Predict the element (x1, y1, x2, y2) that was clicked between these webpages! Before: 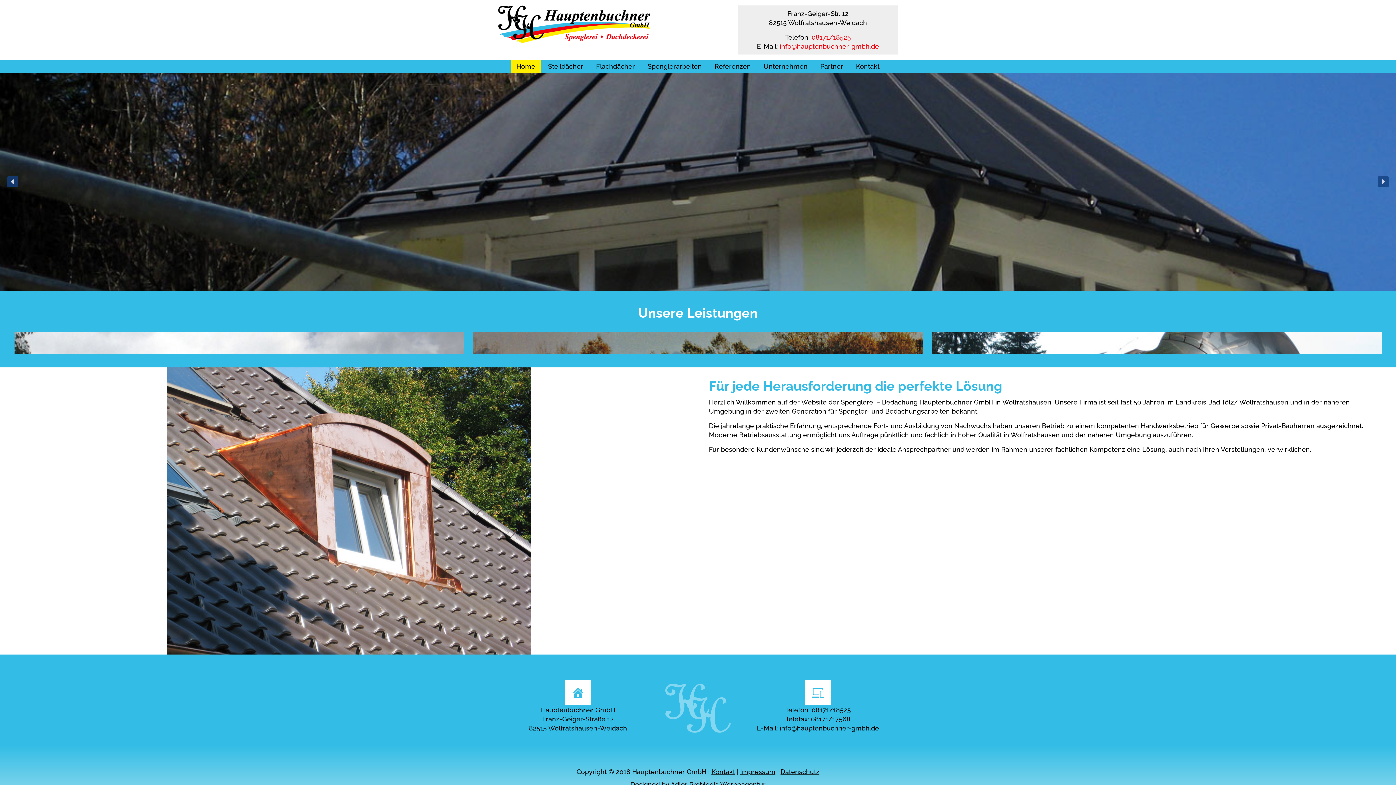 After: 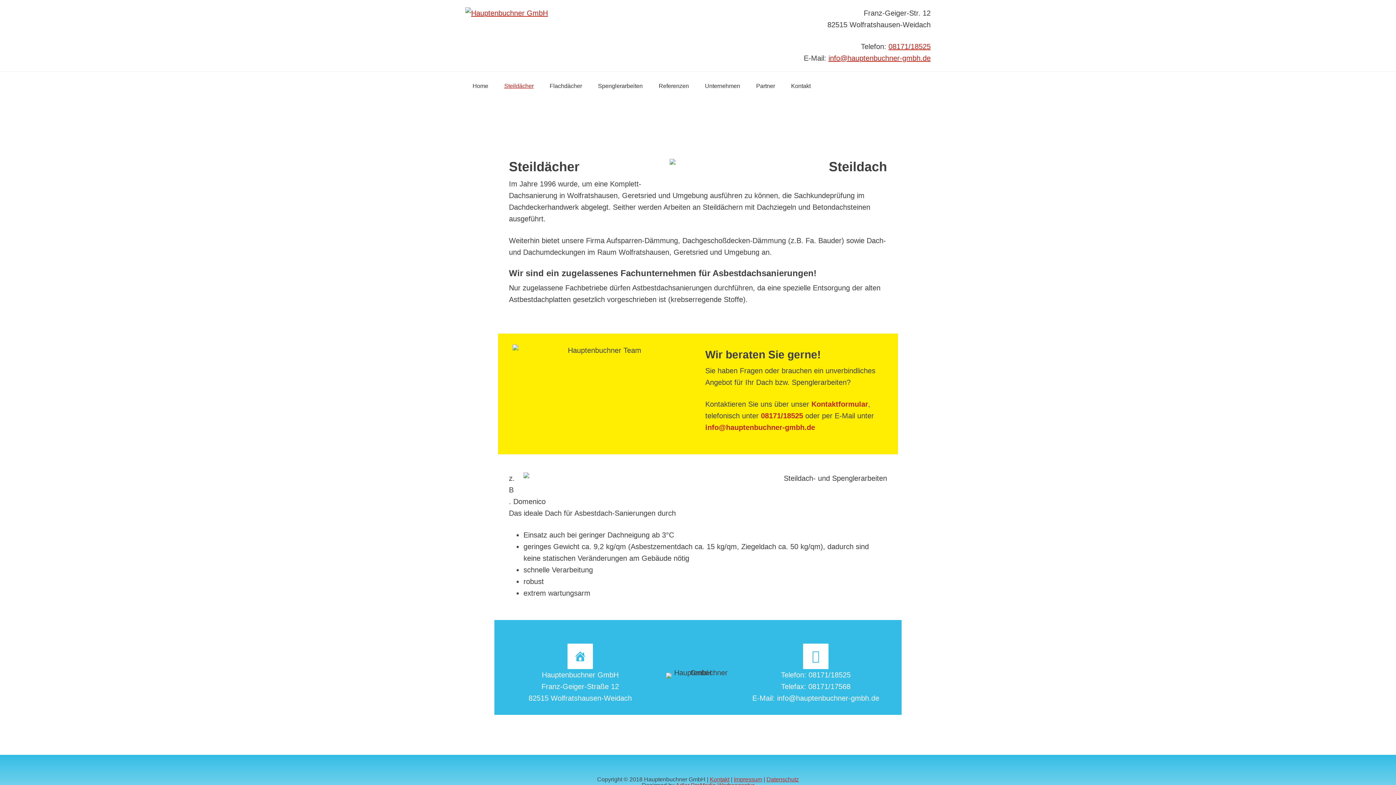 Action: label: Steildächer bbox: (542, 60, 588, 72)